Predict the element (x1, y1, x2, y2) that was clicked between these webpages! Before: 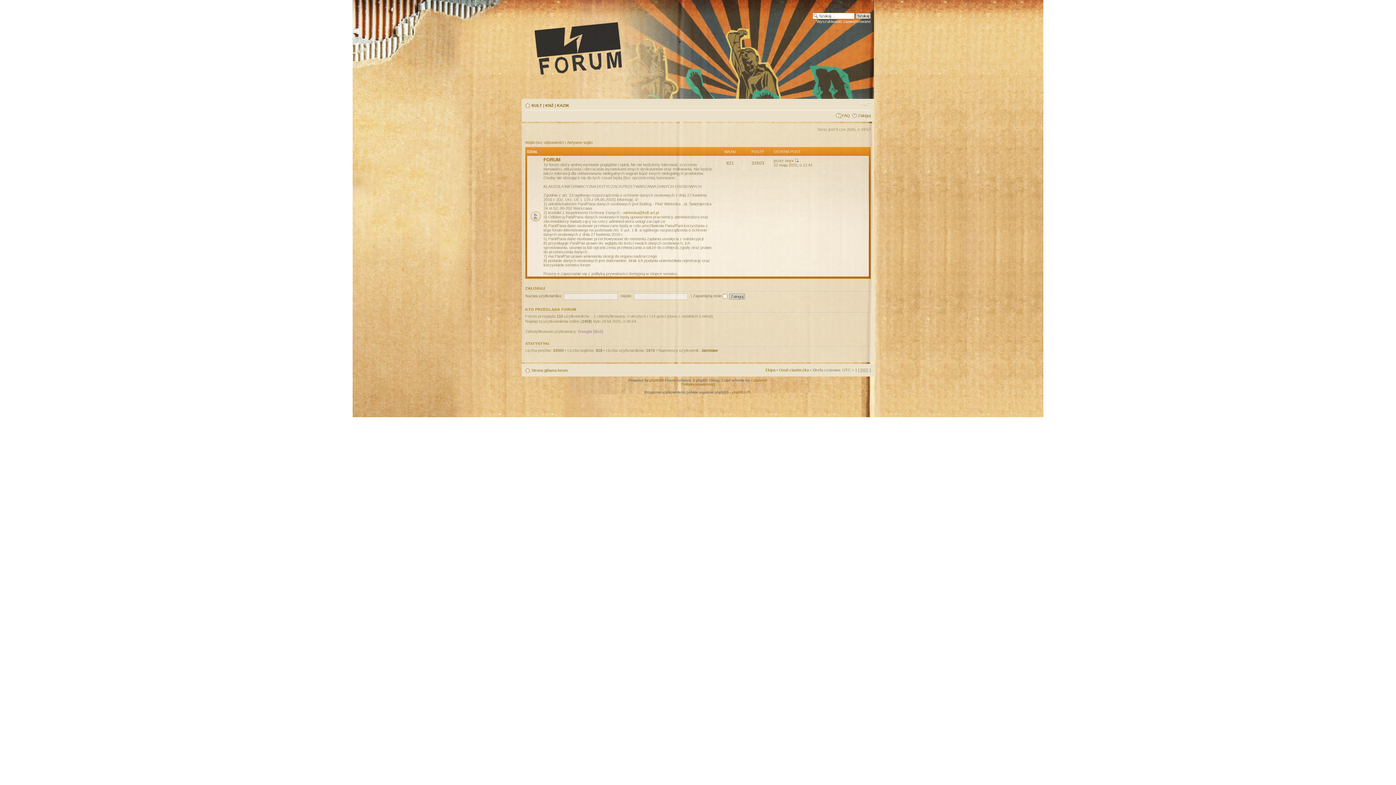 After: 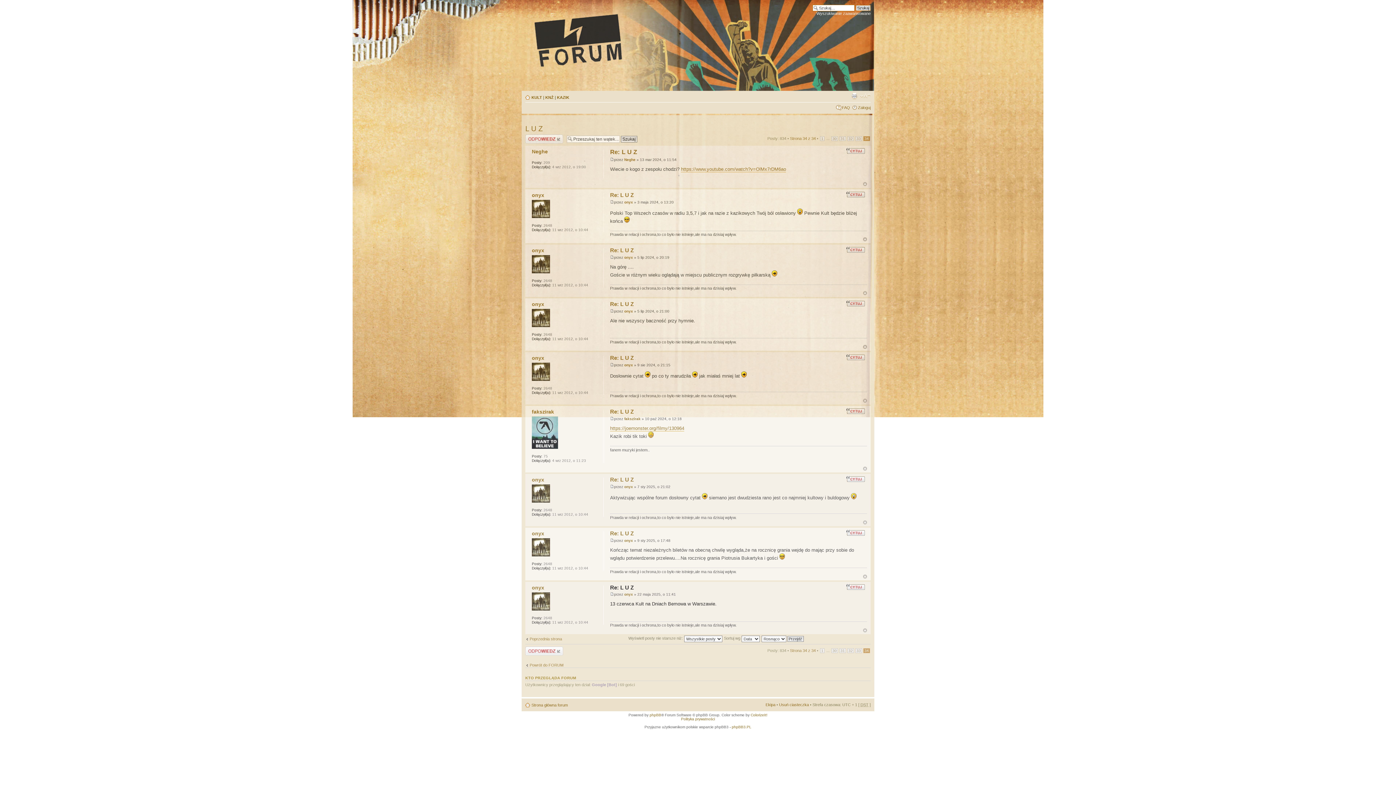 Action: bbox: (795, 158, 799, 162)